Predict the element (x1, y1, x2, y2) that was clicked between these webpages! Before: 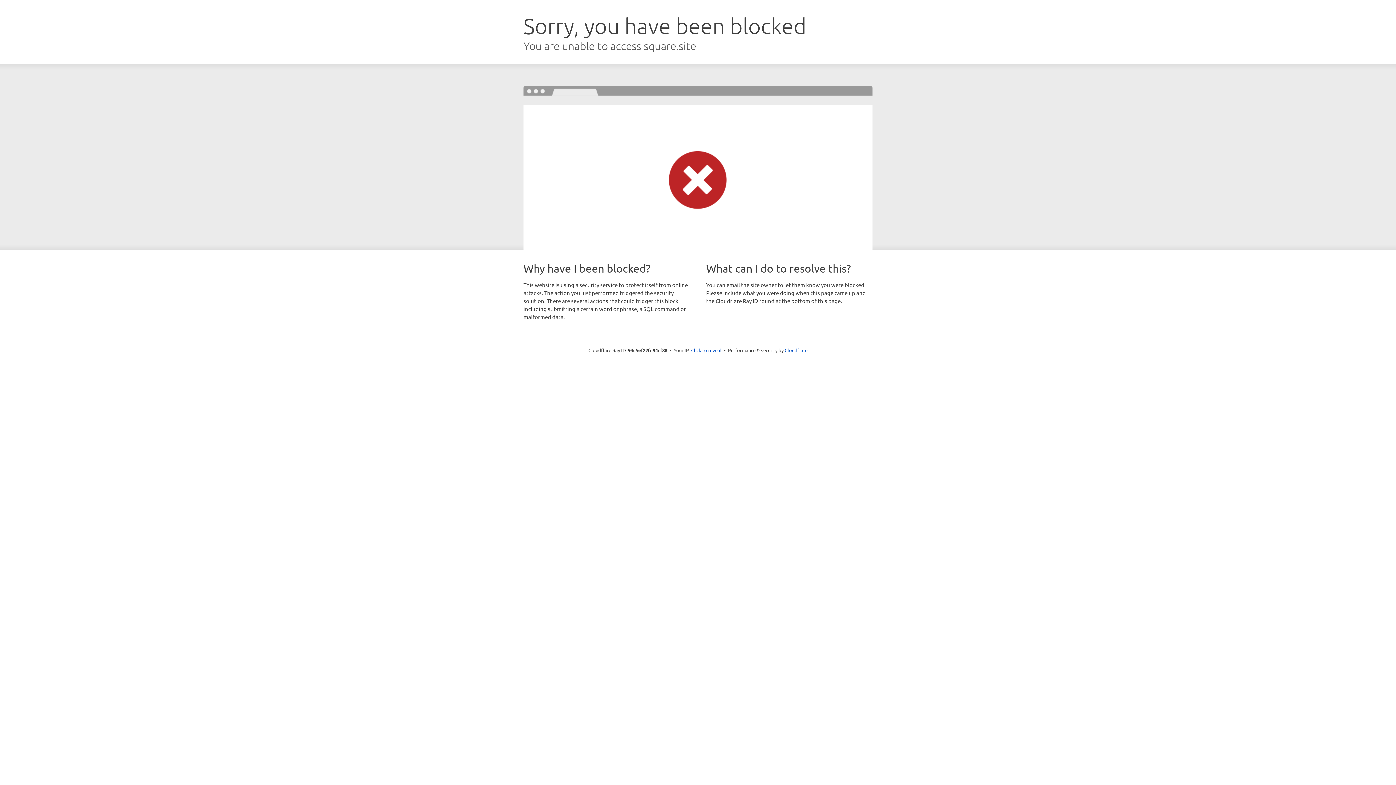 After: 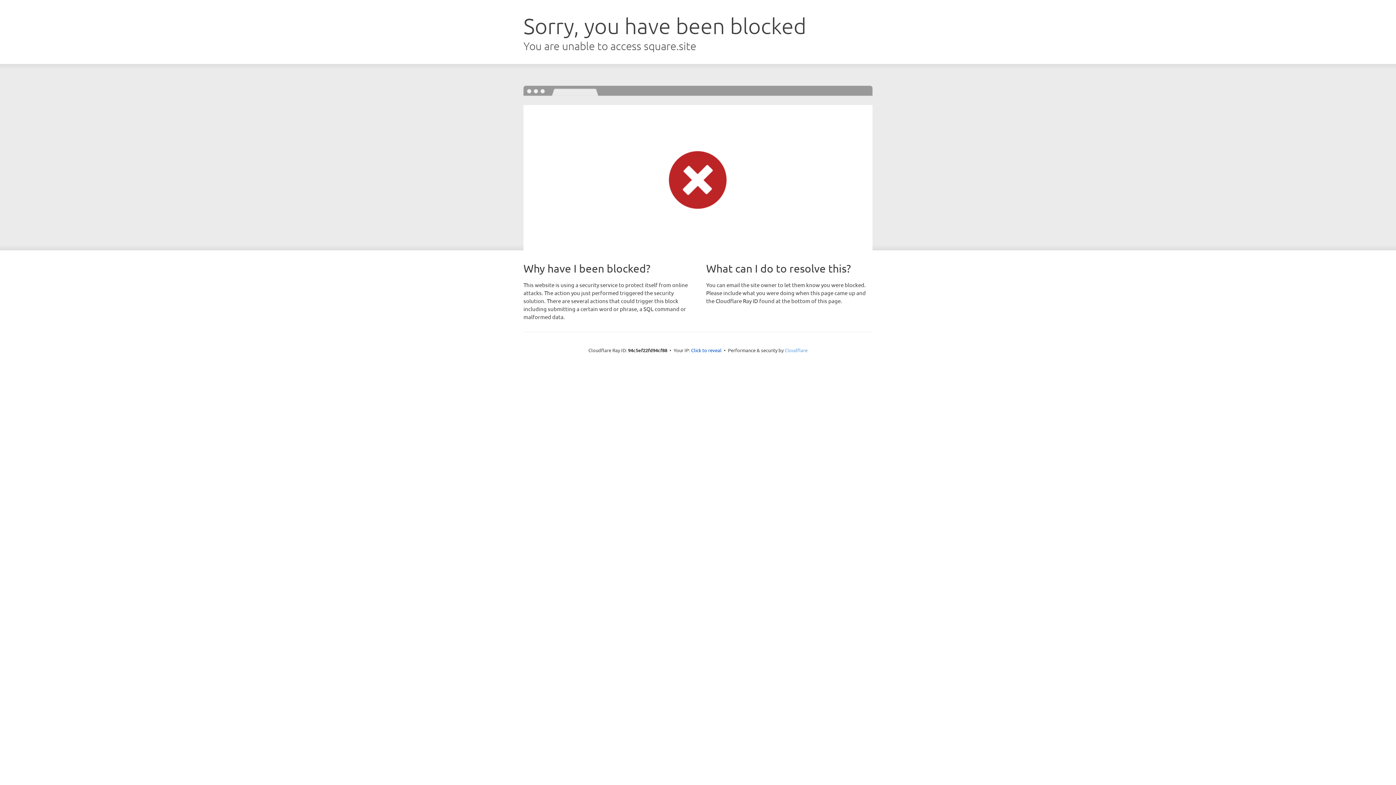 Action: label: Cloudflare bbox: (784, 347, 807, 353)